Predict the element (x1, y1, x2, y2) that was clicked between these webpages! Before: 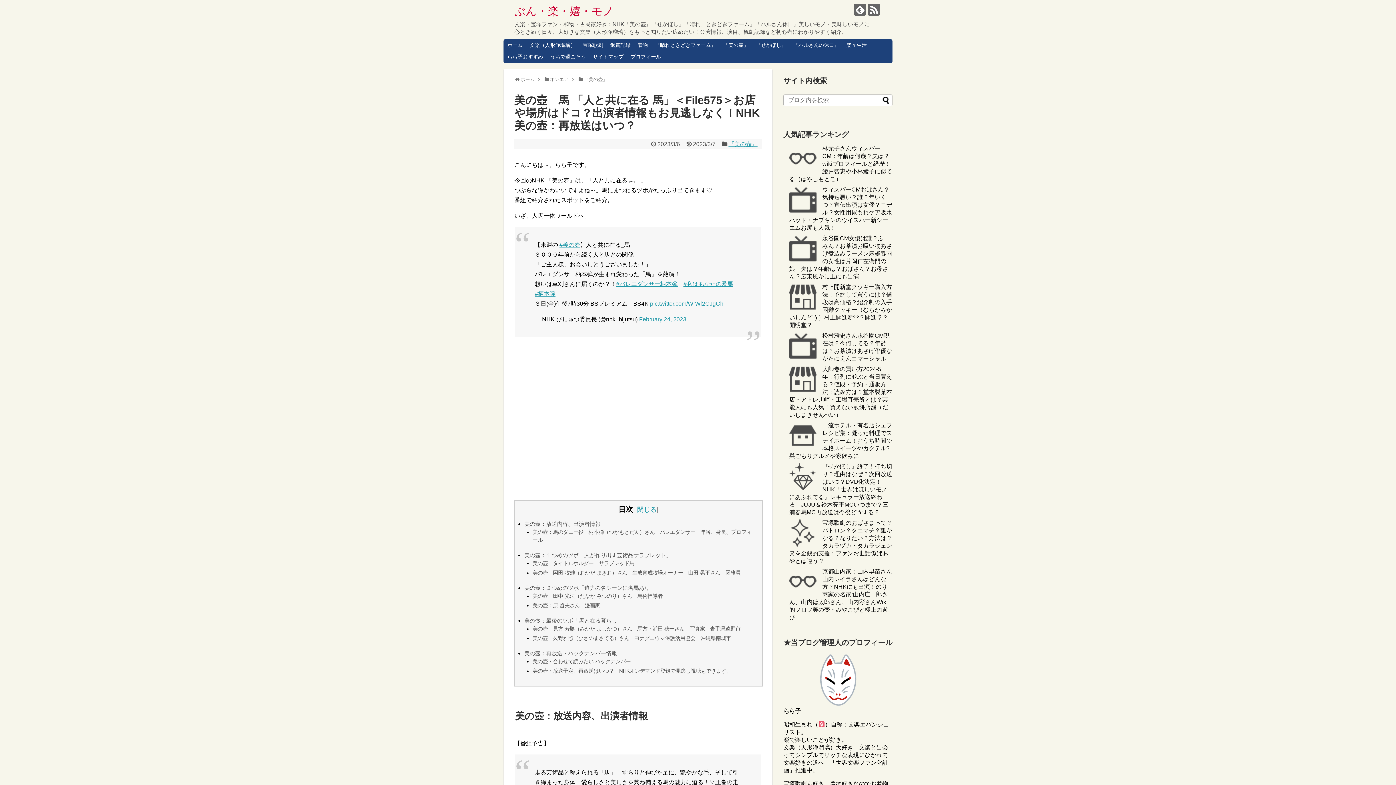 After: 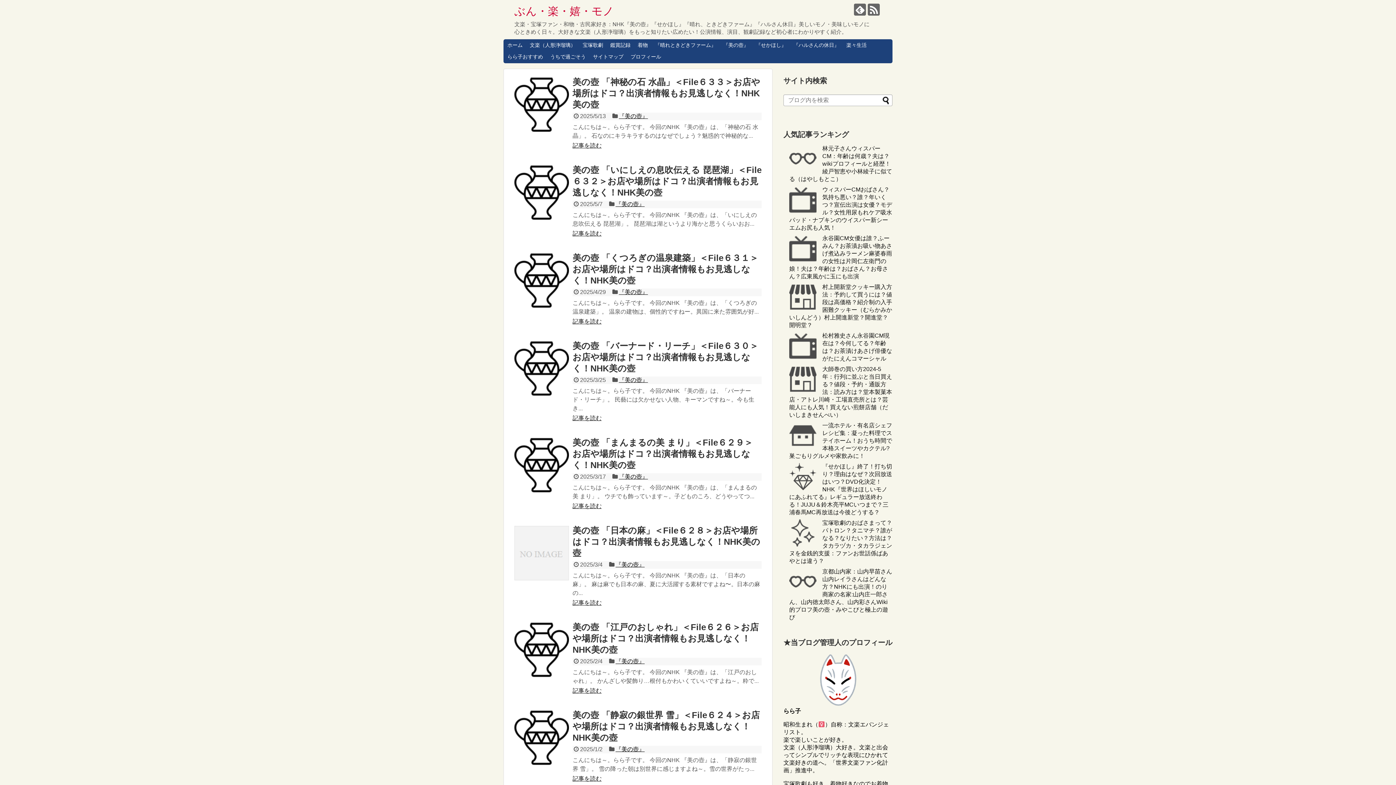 Action: label: ホーム bbox: (504, 39, 526, 51)